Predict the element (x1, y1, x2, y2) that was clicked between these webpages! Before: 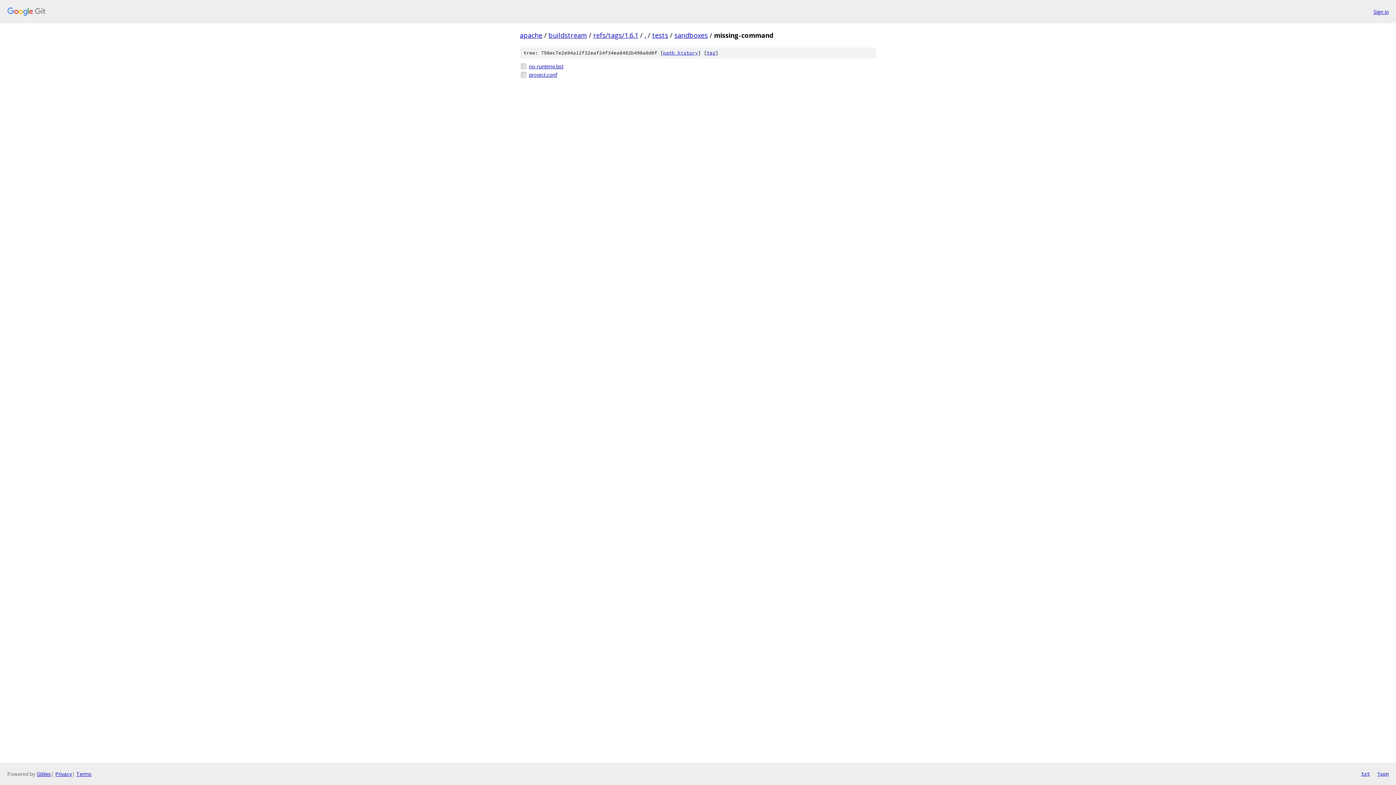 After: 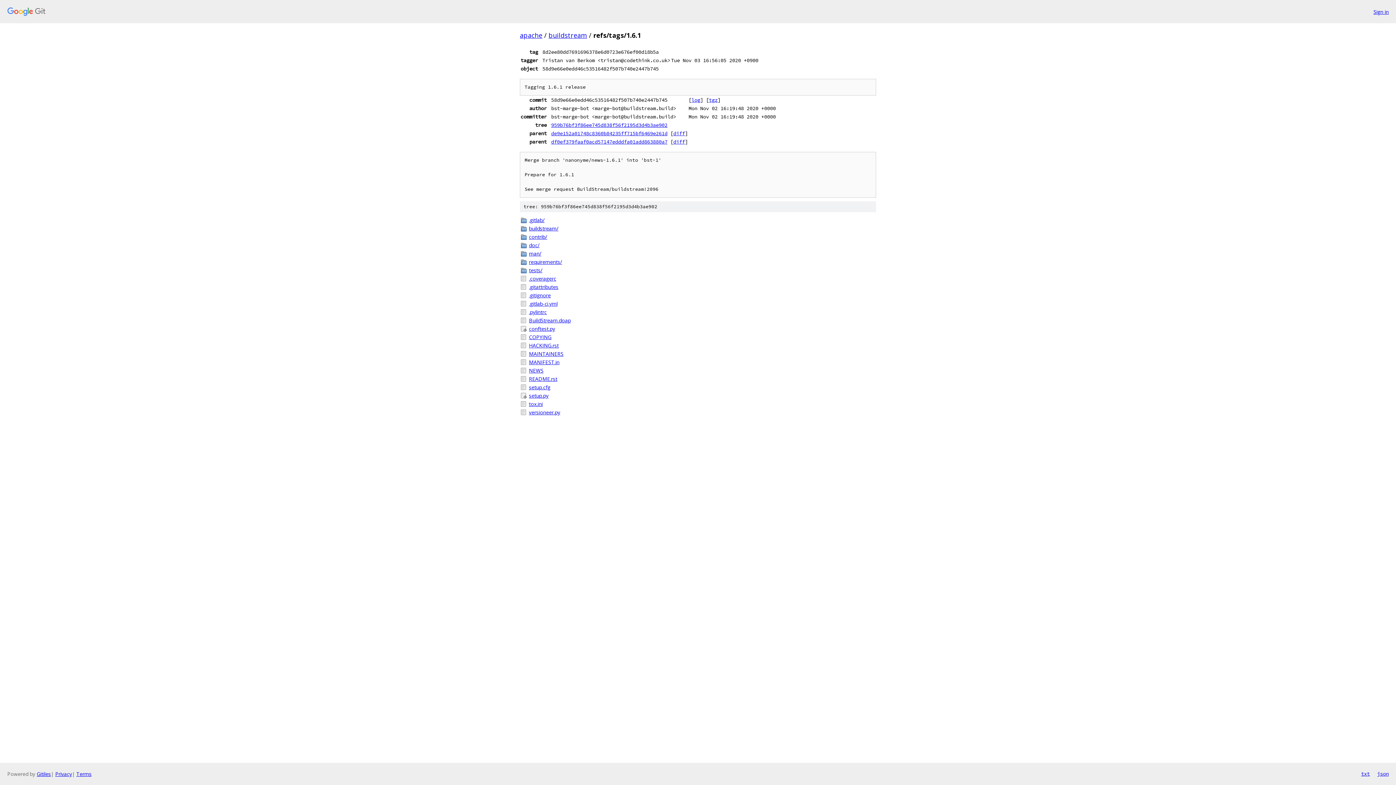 Action: bbox: (593, 30, 638, 39) label: refs/tags/1.6.1